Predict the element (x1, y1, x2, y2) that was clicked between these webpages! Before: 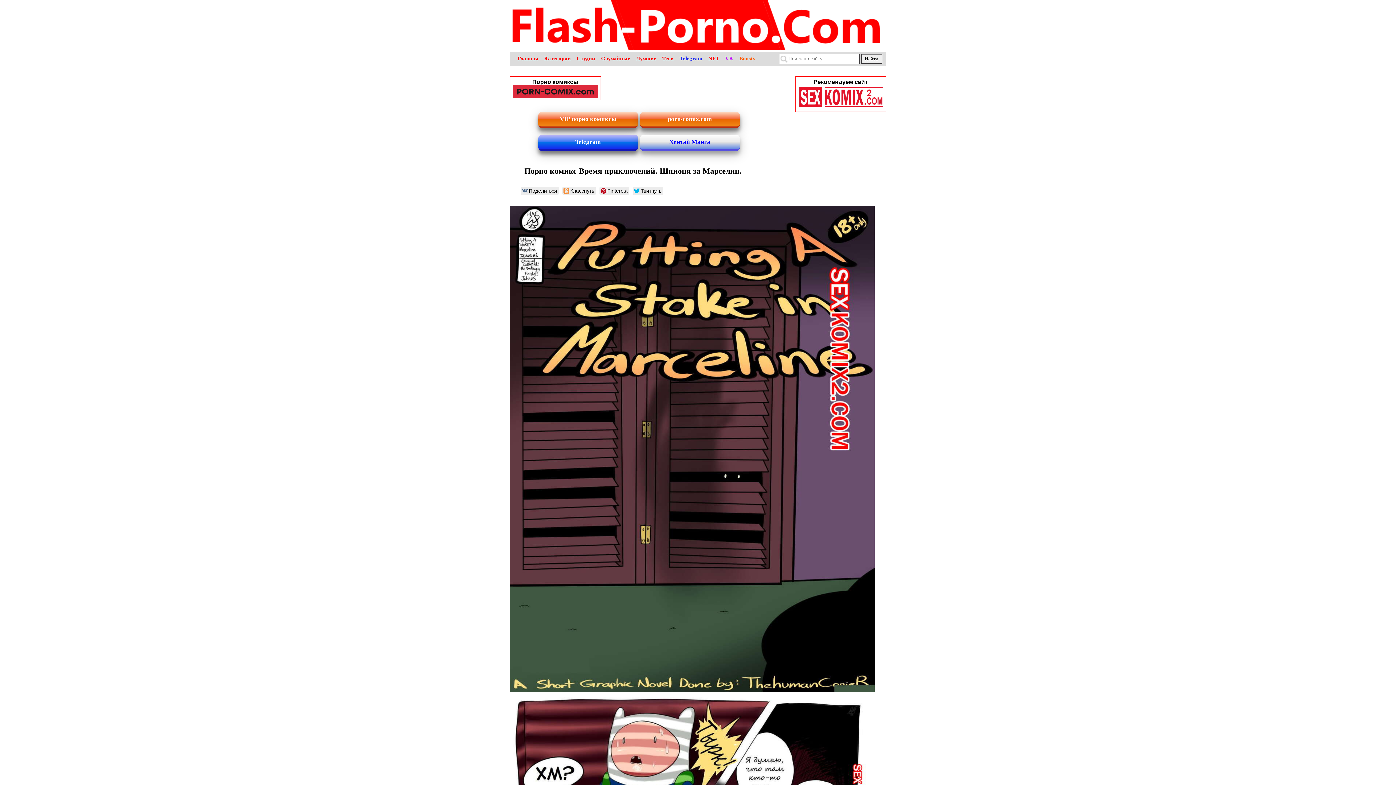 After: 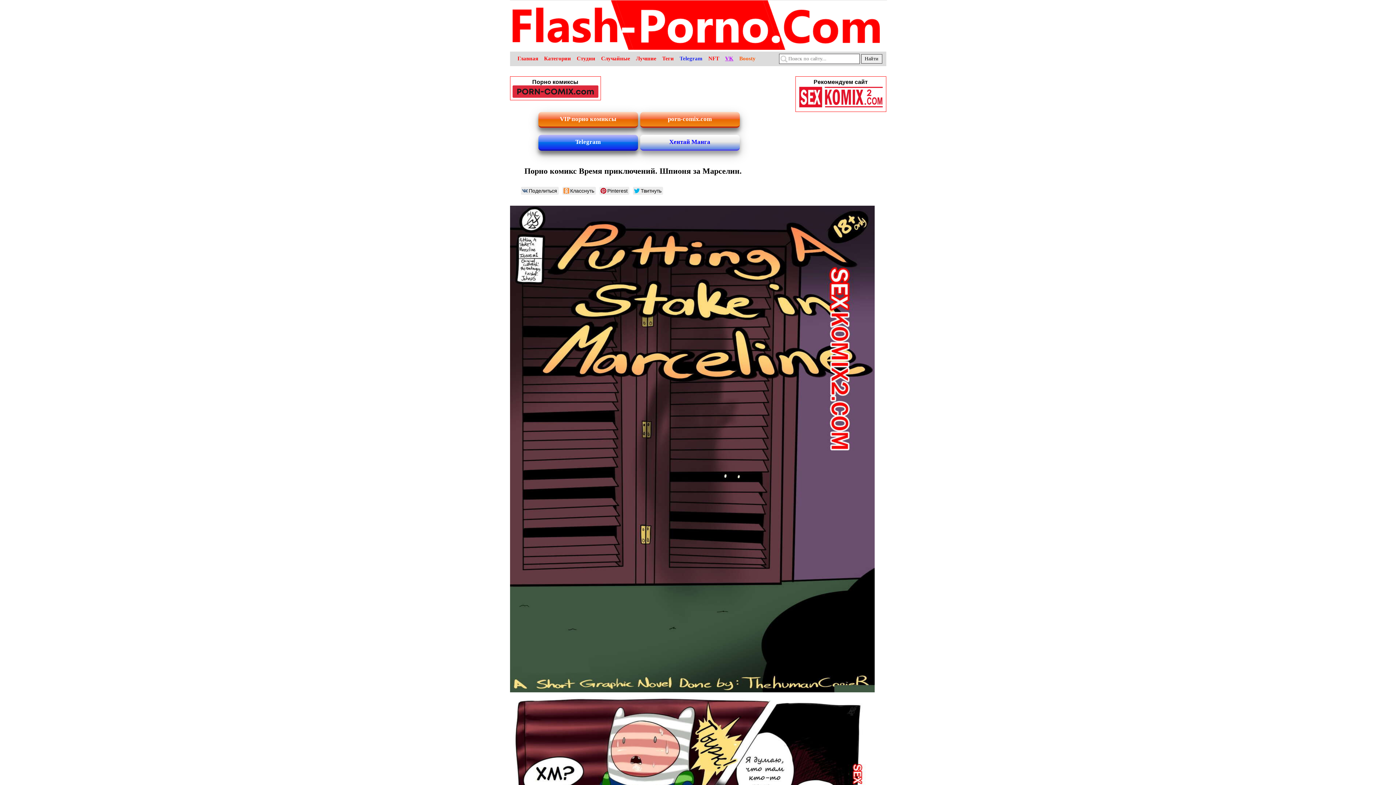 Action: label: VK bbox: (725, 55, 733, 61)